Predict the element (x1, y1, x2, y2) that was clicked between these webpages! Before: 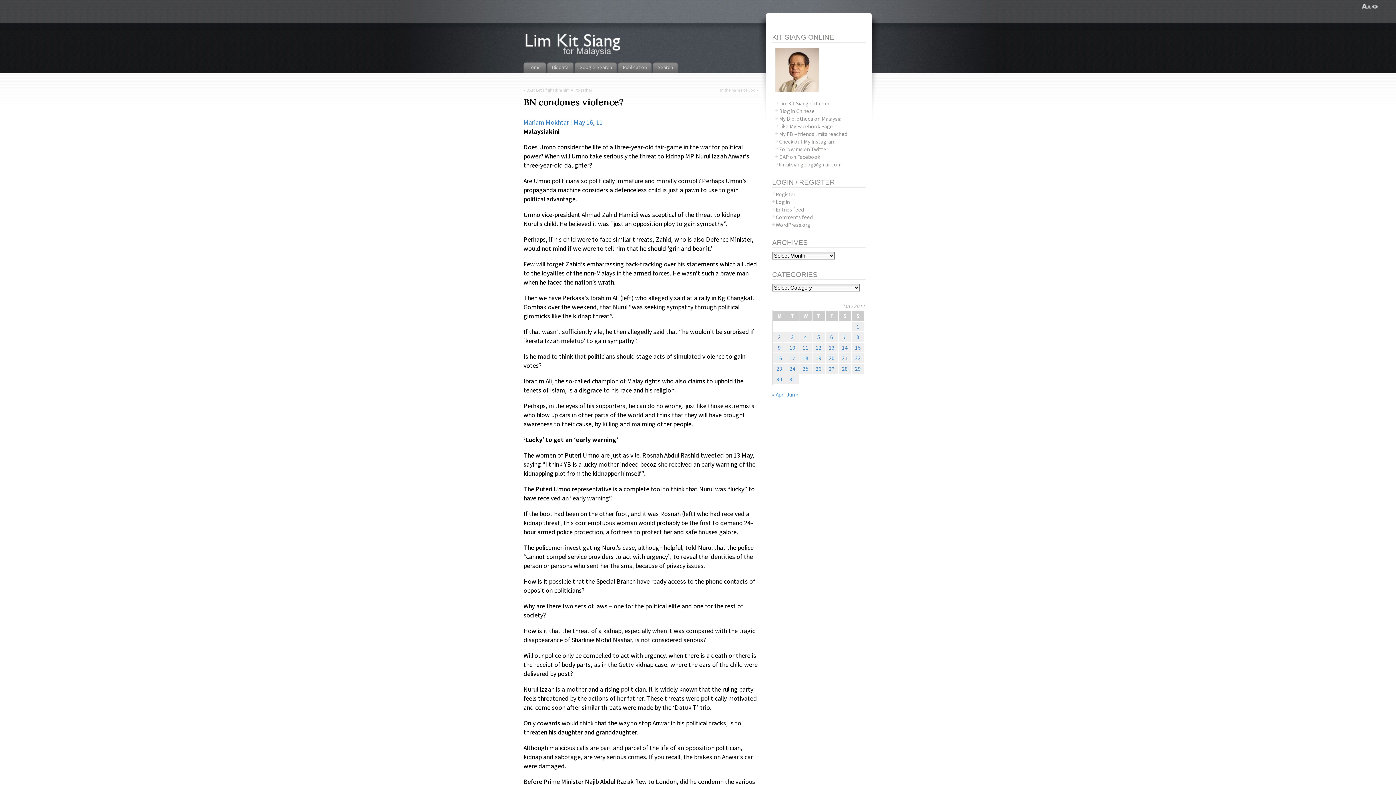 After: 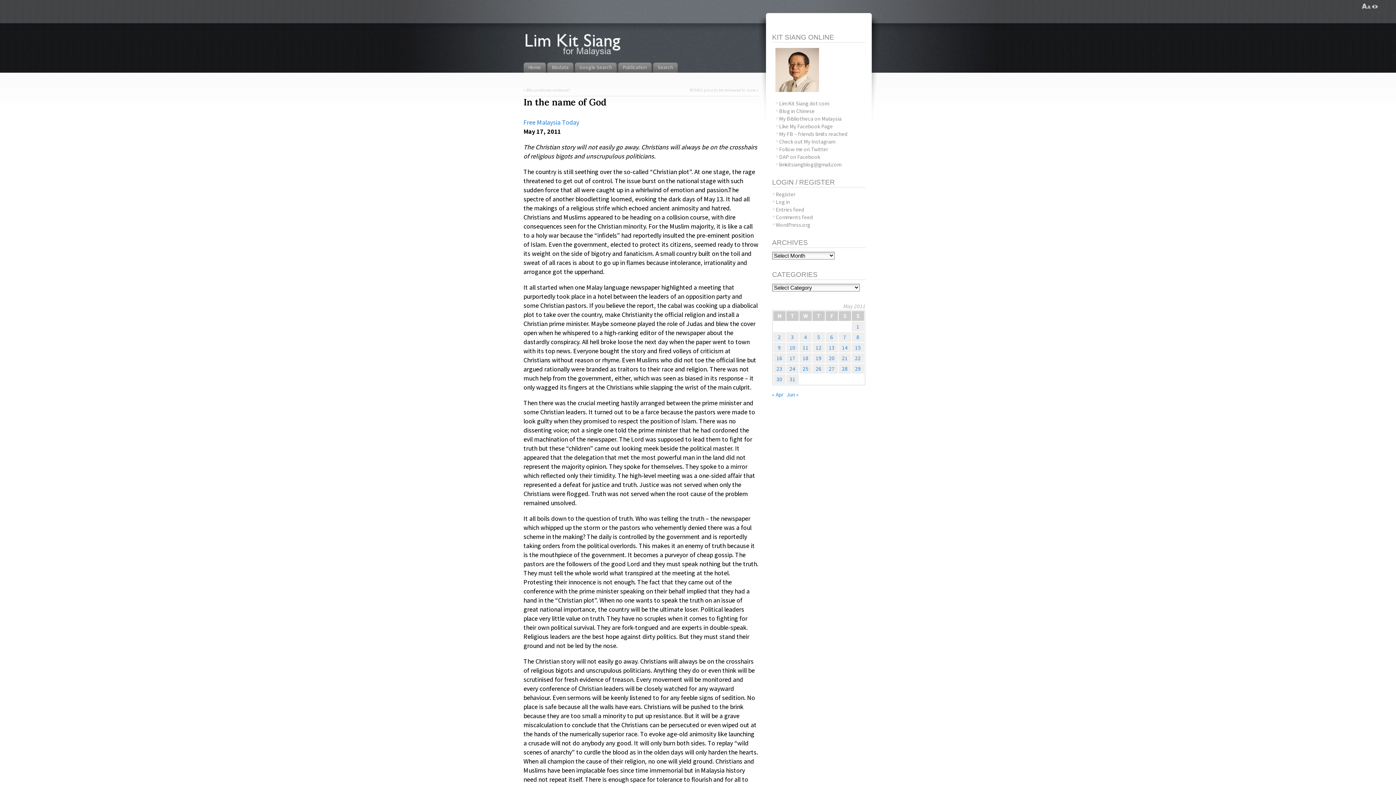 Action: bbox: (720, 87, 755, 92) label: In the name of God